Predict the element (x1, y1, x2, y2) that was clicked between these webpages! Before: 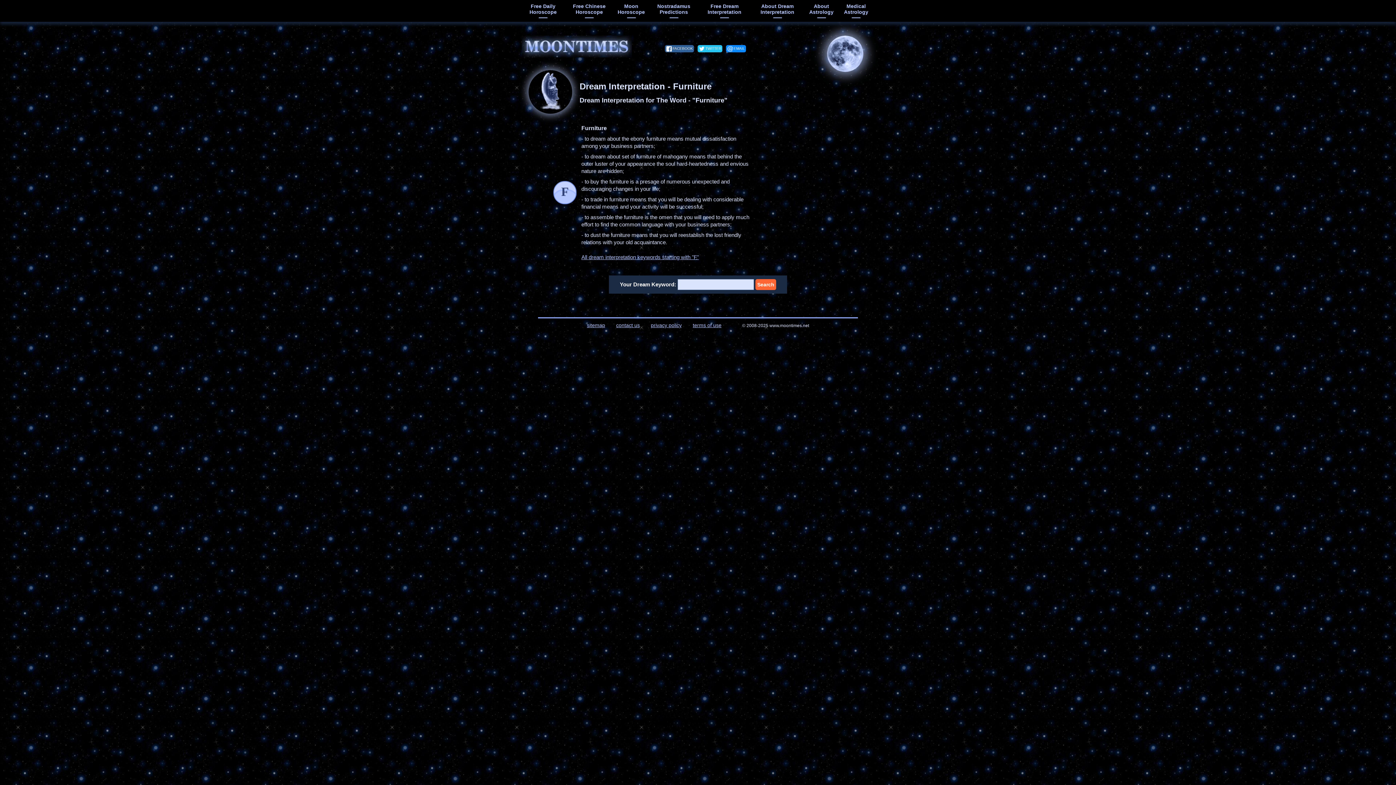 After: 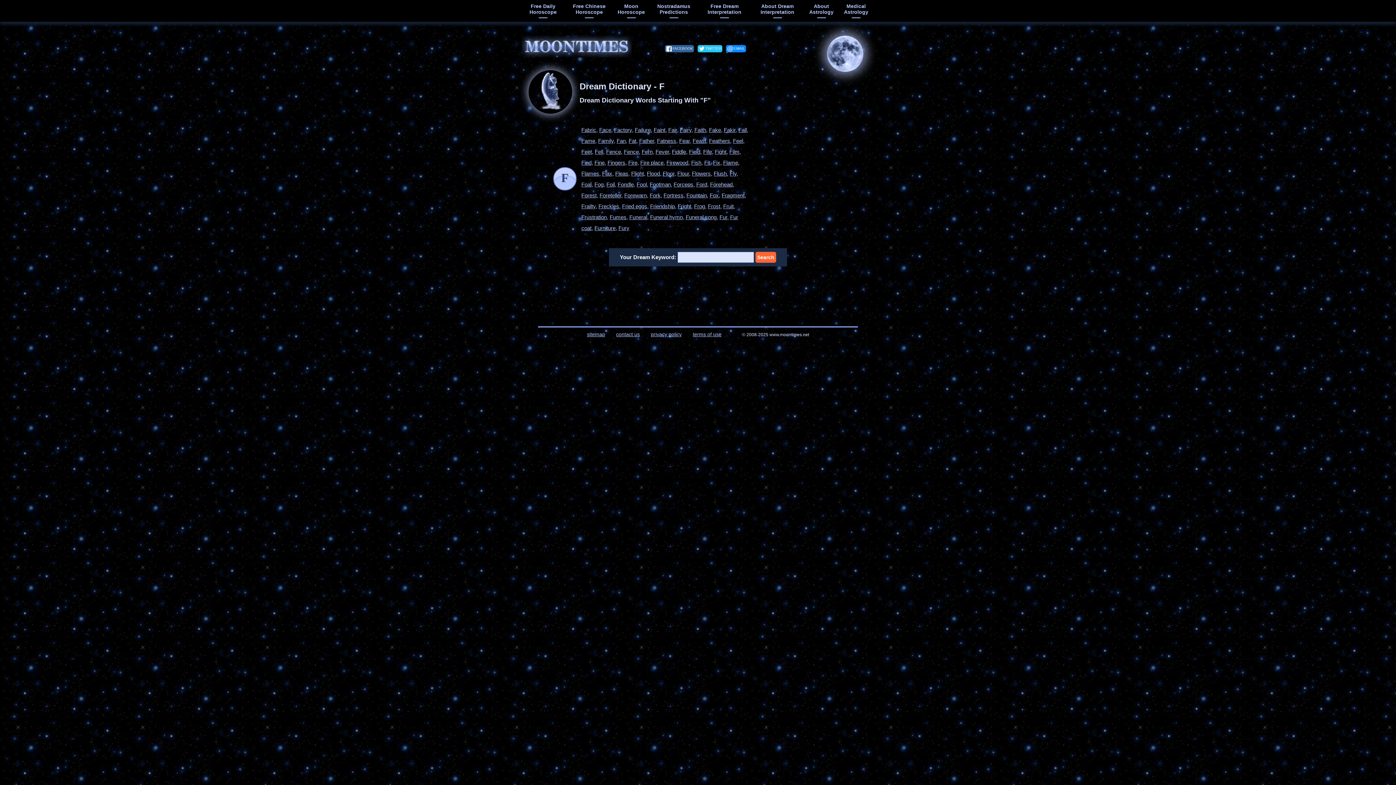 Action: bbox: (581, 253, 699, 261) label: All dream interpretation keywords starting with "F"